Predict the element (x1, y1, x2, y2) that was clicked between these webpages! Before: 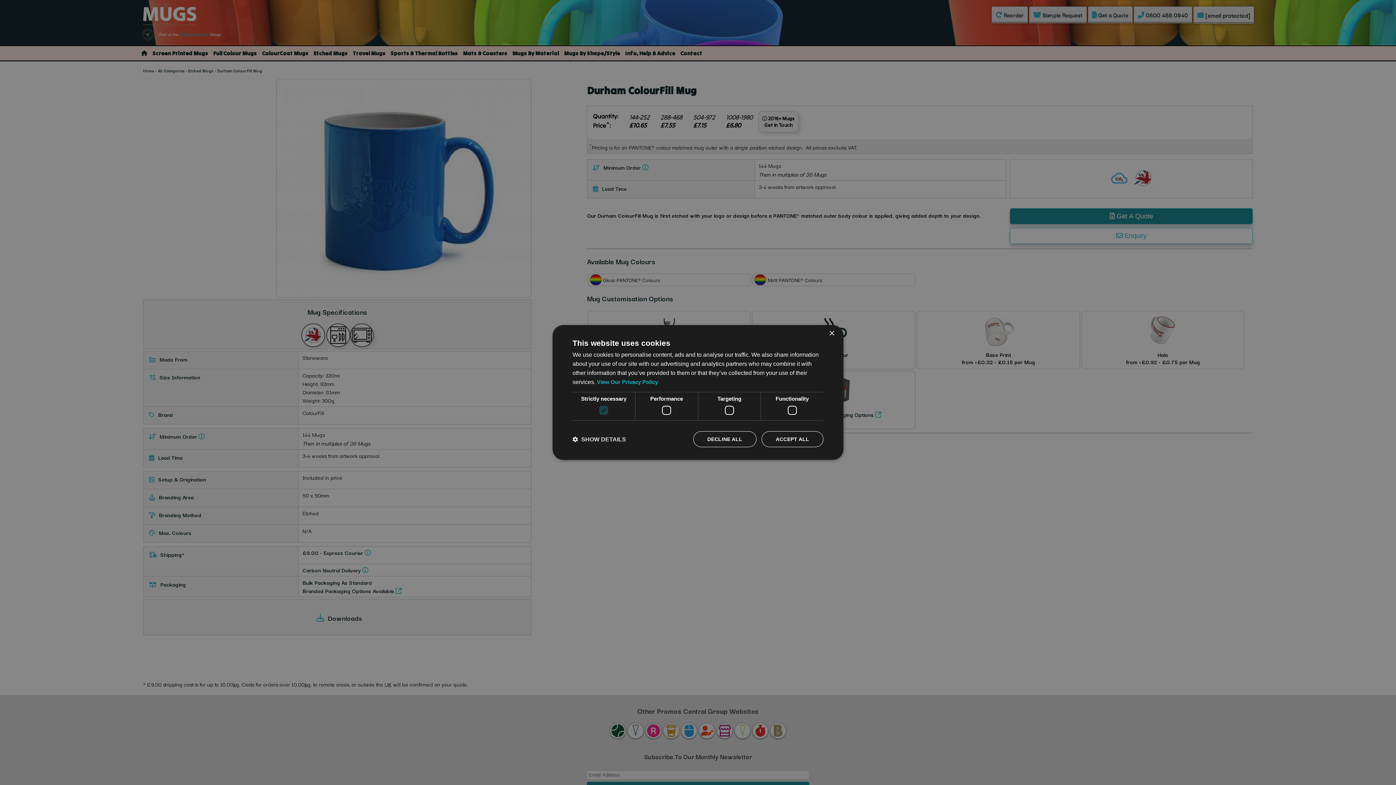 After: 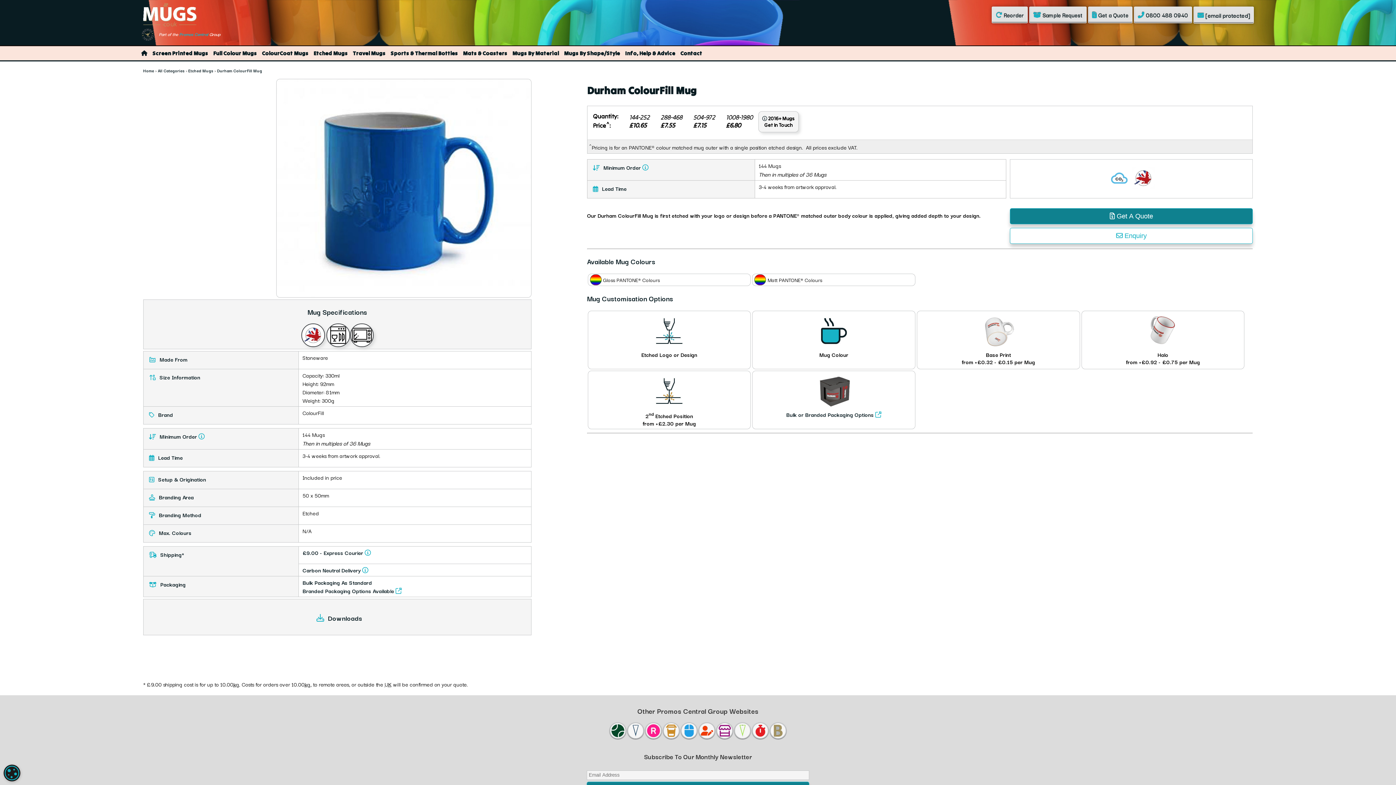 Action: label: DECLINE ALL bbox: (693, 431, 756, 447)